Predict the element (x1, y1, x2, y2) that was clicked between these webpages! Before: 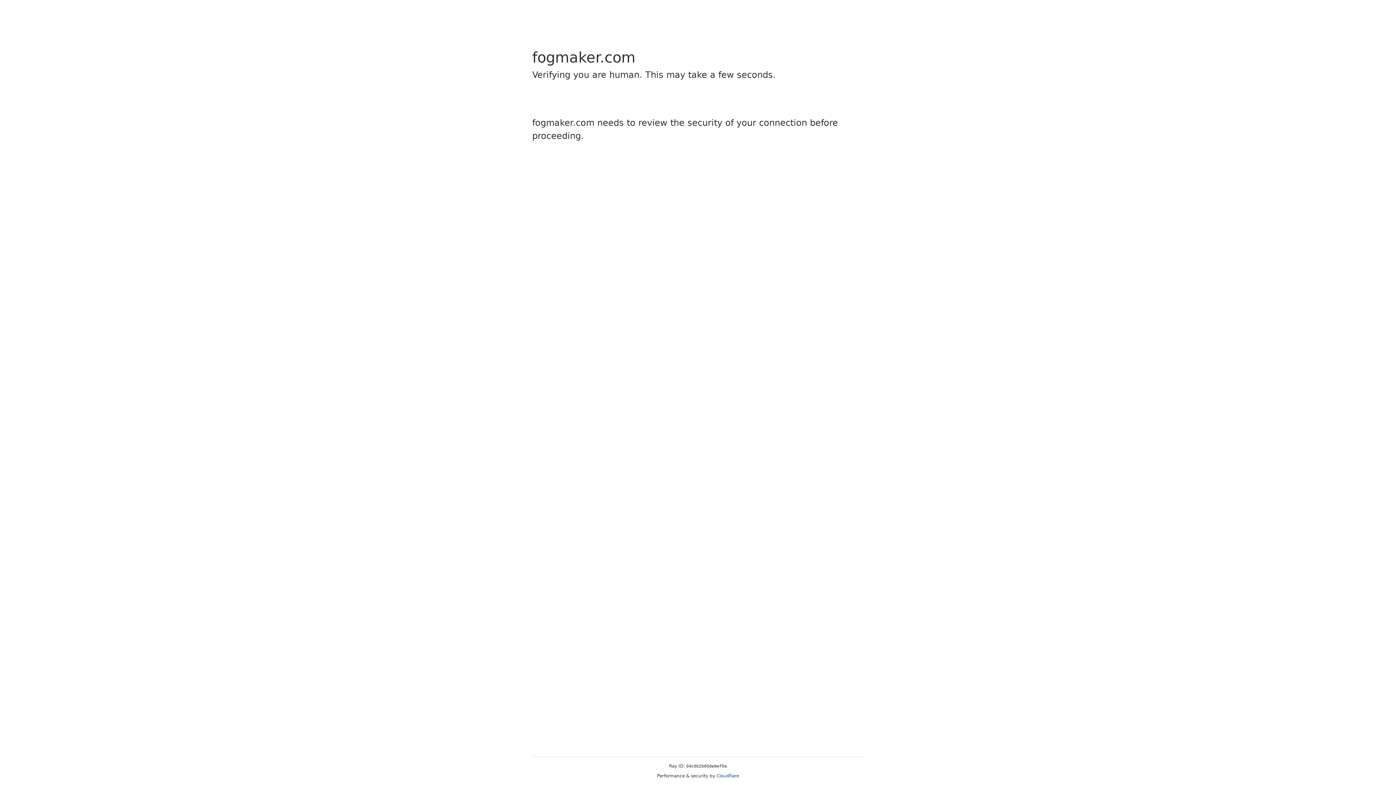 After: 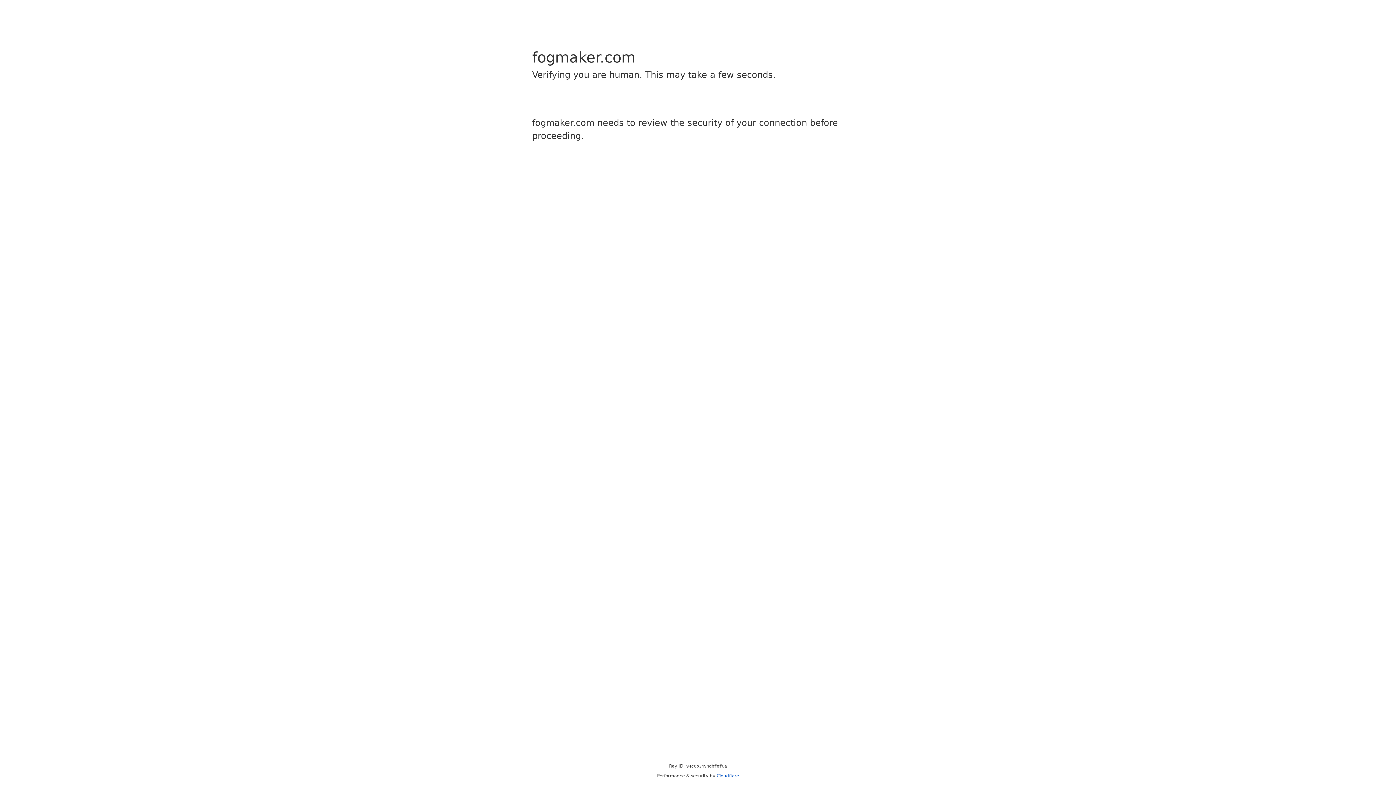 Action: bbox: (716, 773, 739, 778) label: Cloudflare